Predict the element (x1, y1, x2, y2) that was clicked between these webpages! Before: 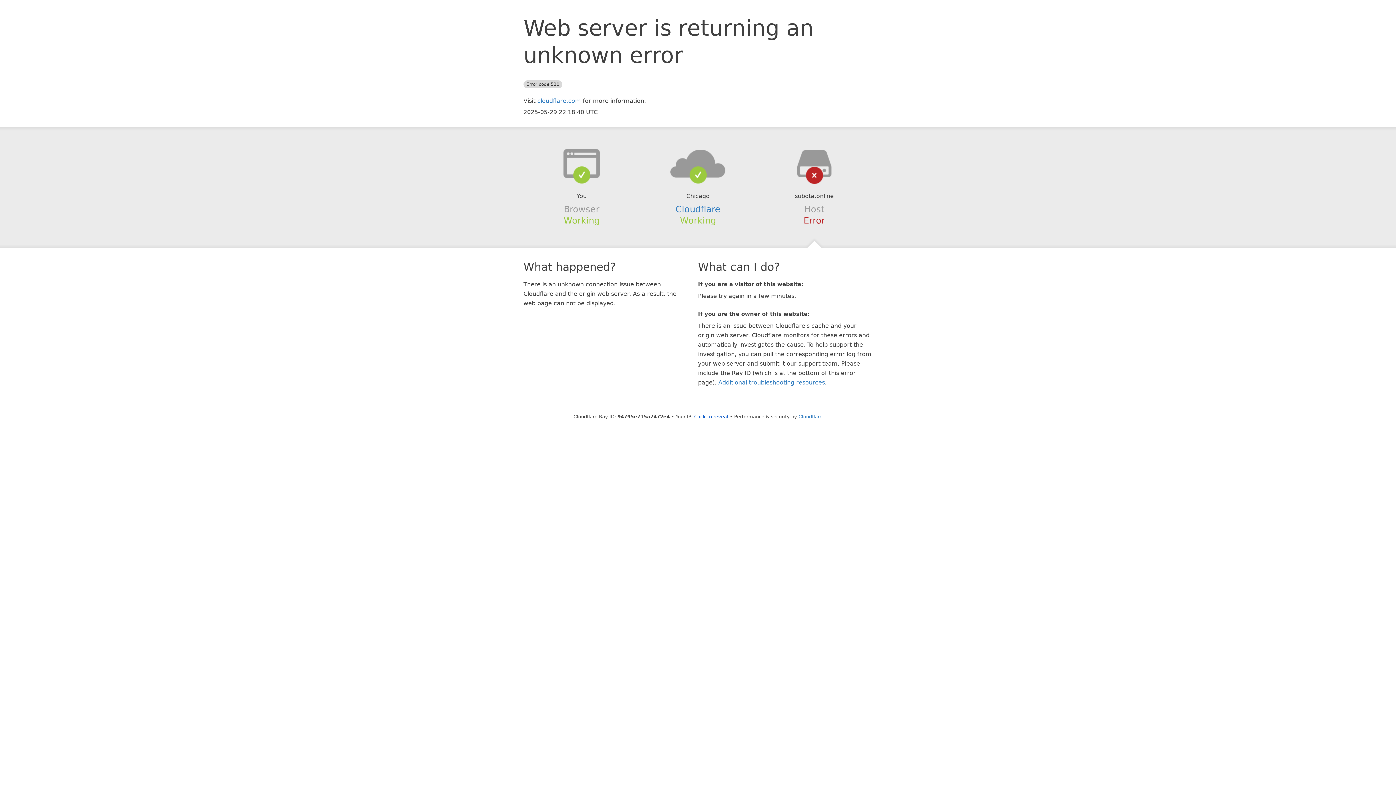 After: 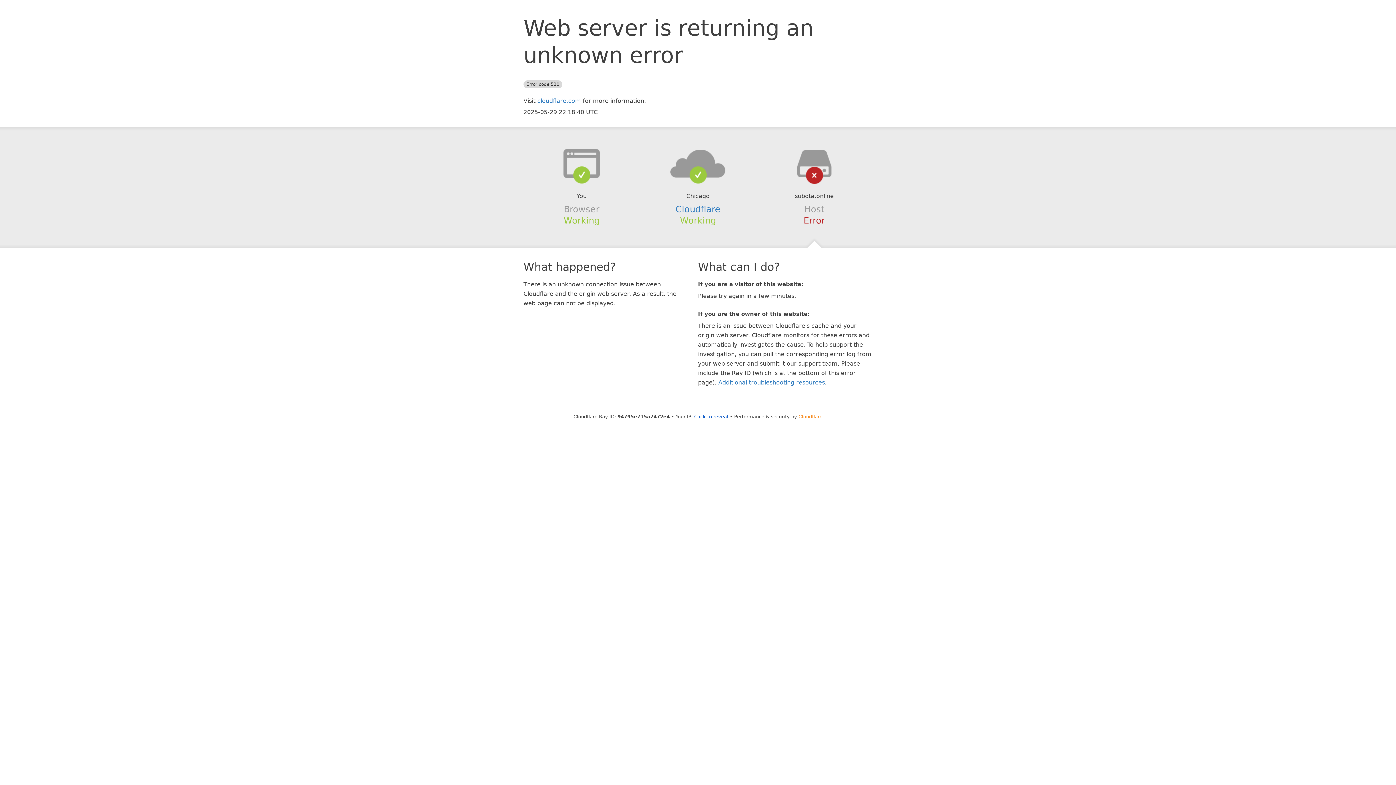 Action: bbox: (798, 414, 822, 419) label: Cloudflare